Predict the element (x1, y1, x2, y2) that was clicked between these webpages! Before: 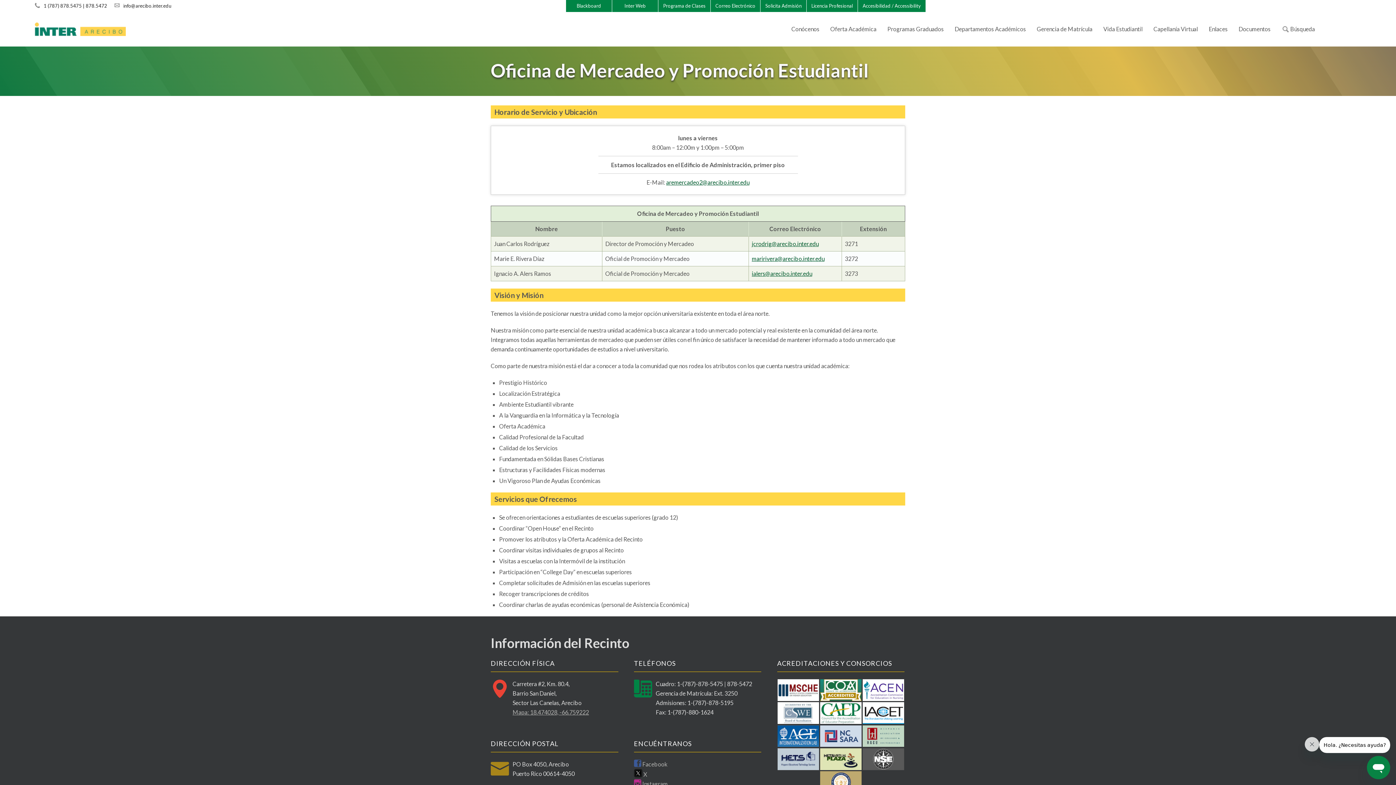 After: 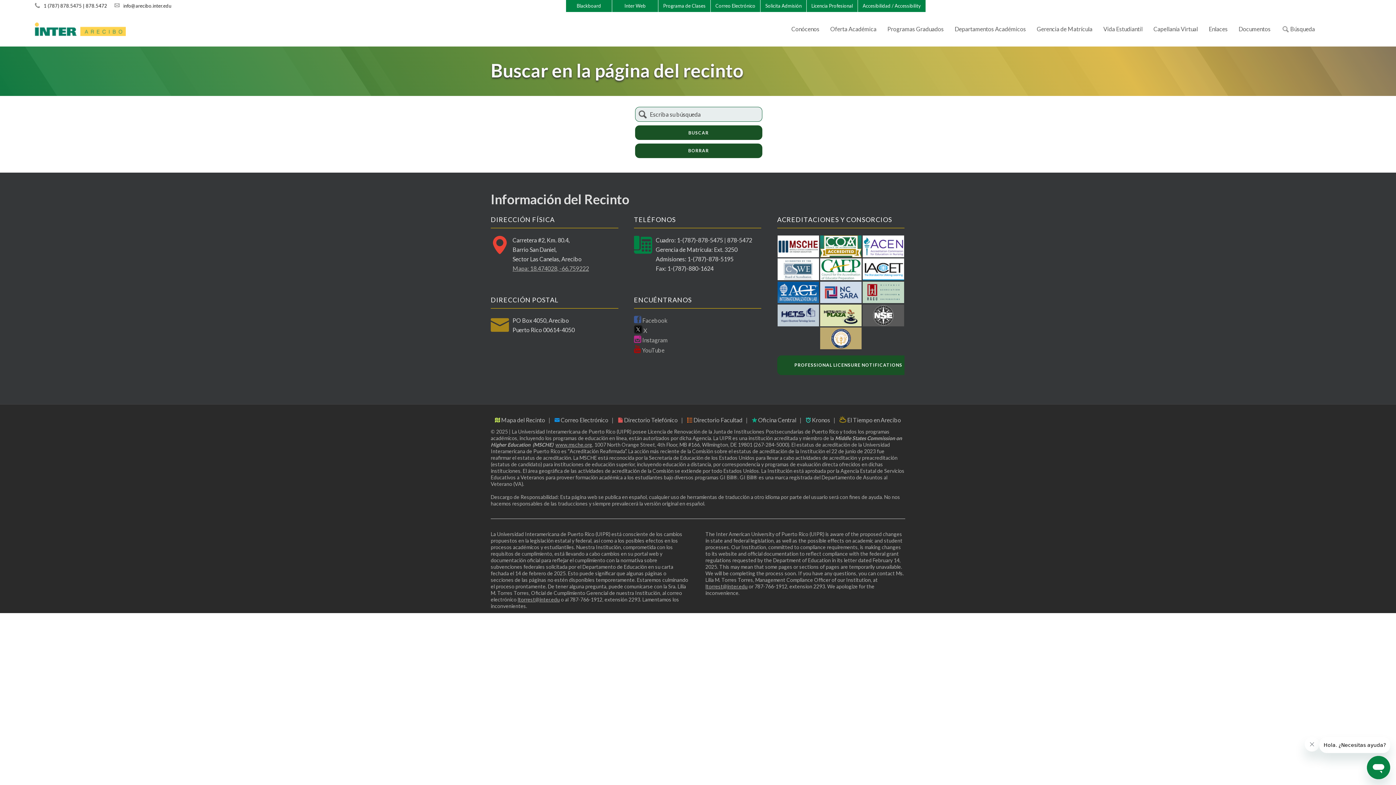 Action: bbox: (1276, 11, 1325, 46) label: Búsqueda